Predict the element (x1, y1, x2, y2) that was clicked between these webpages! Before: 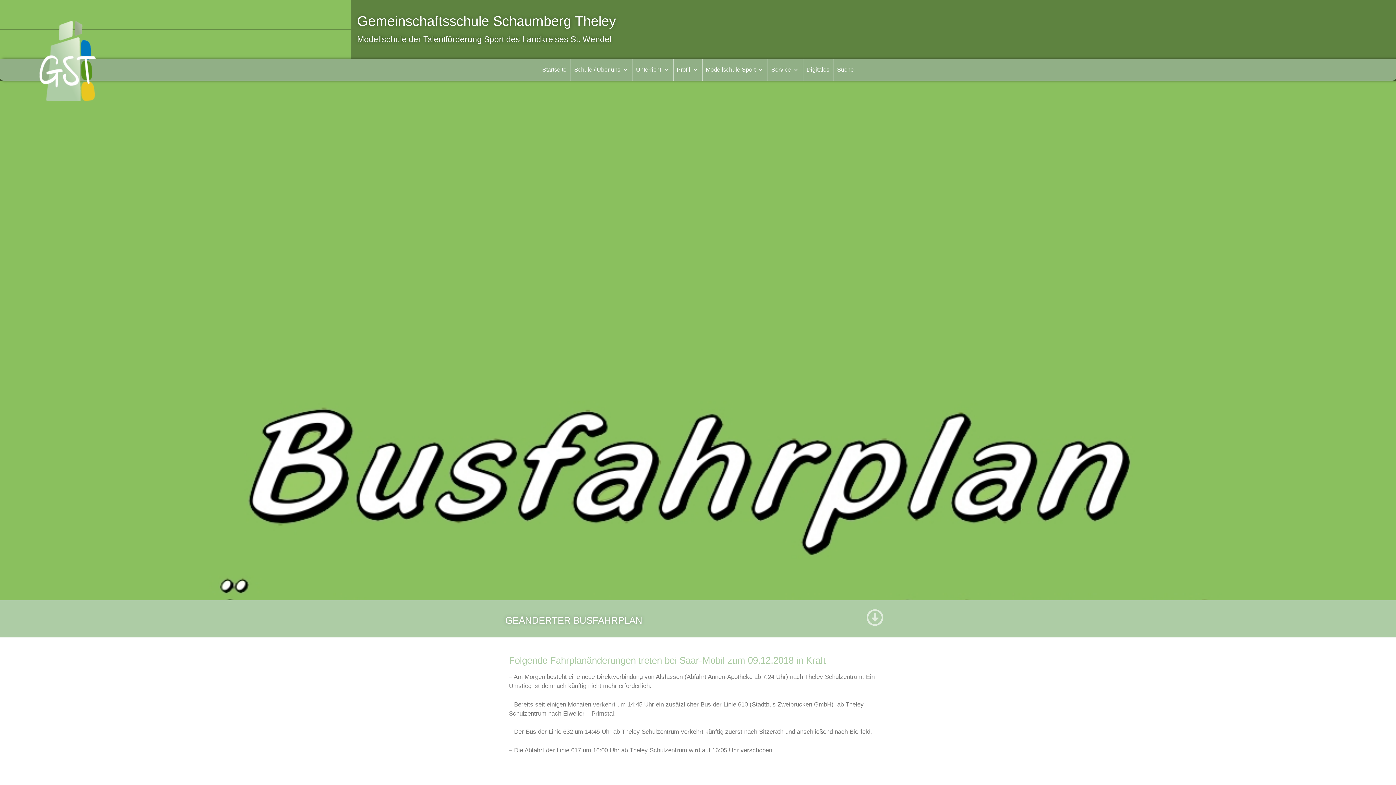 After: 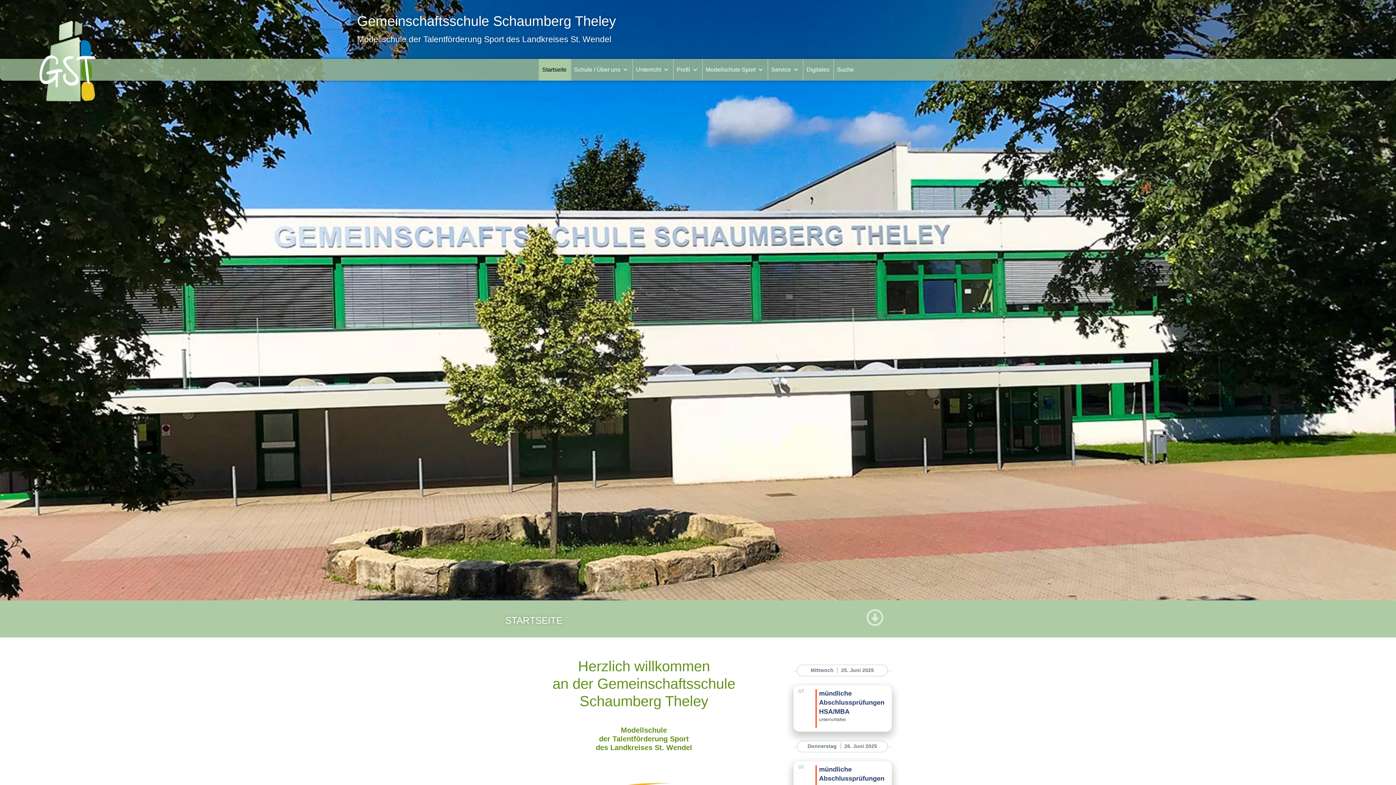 Action: bbox: (538, 58, 570, 80) label: Startseite